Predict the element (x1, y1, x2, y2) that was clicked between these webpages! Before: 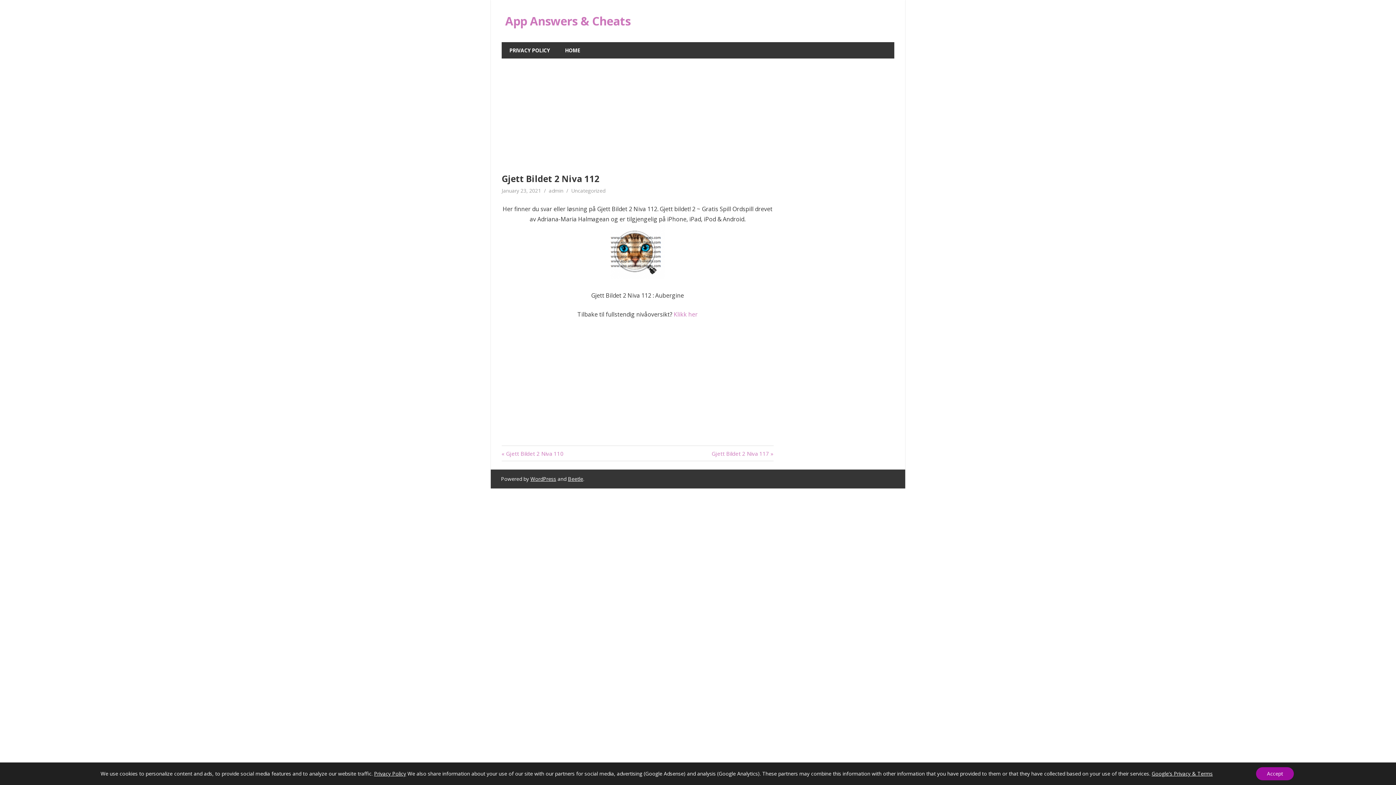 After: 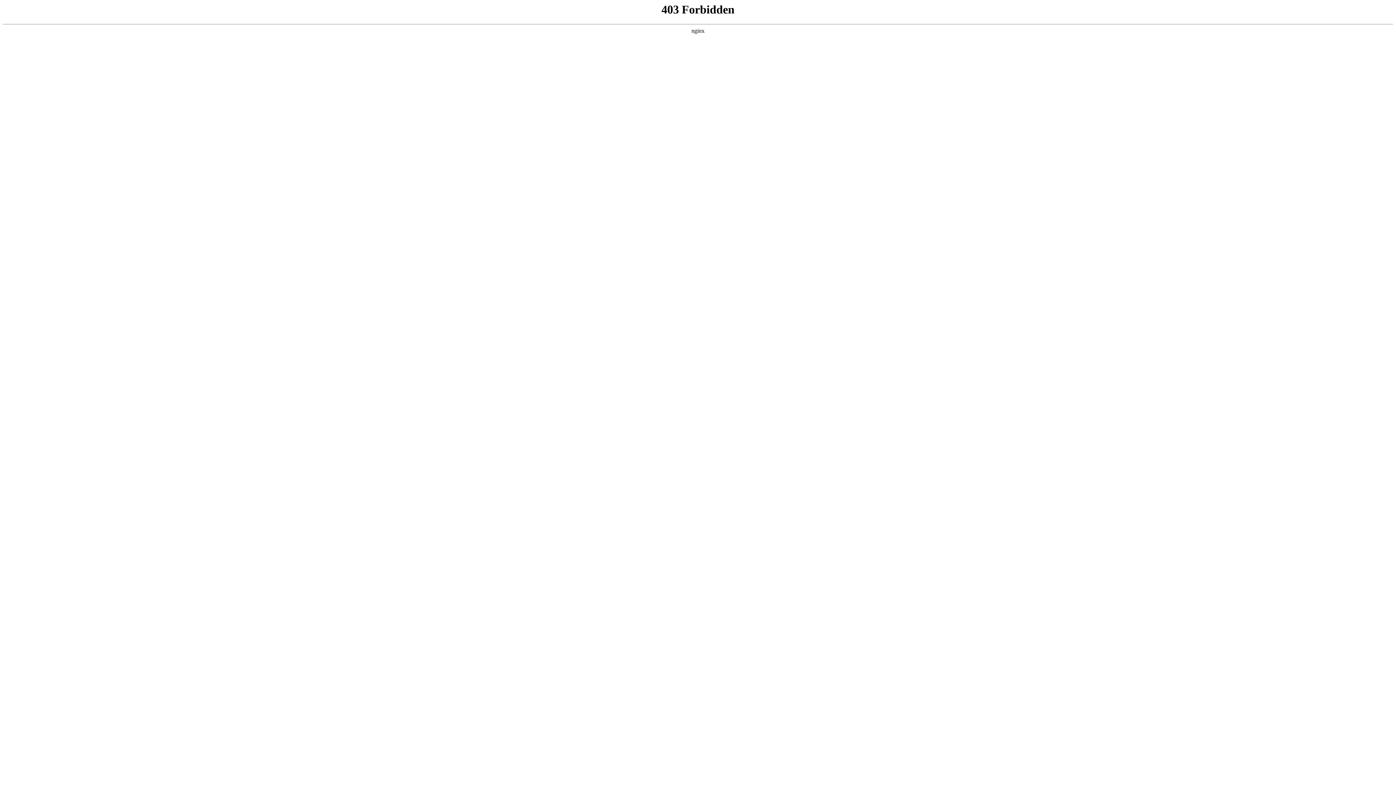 Action: label: WordPress bbox: (530, 475, 556, 482)